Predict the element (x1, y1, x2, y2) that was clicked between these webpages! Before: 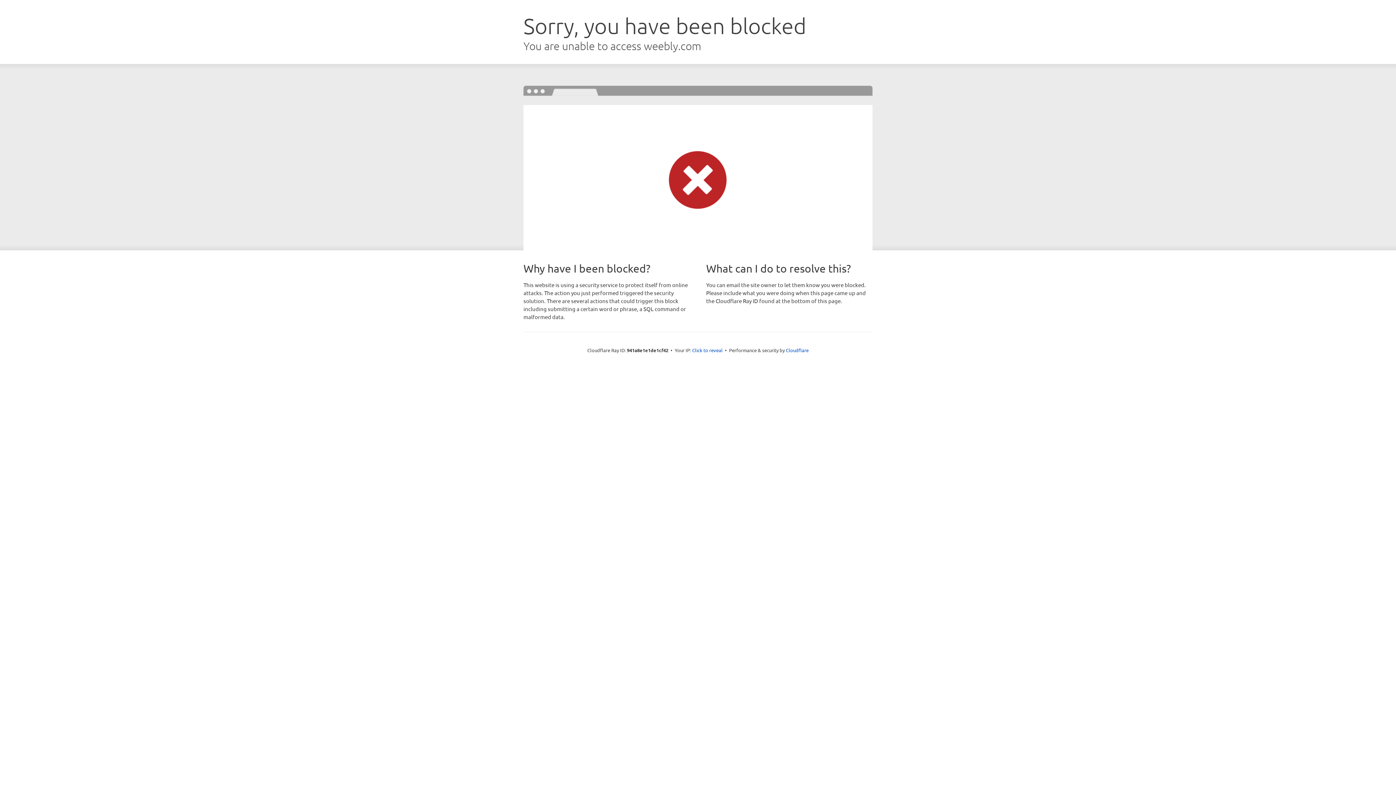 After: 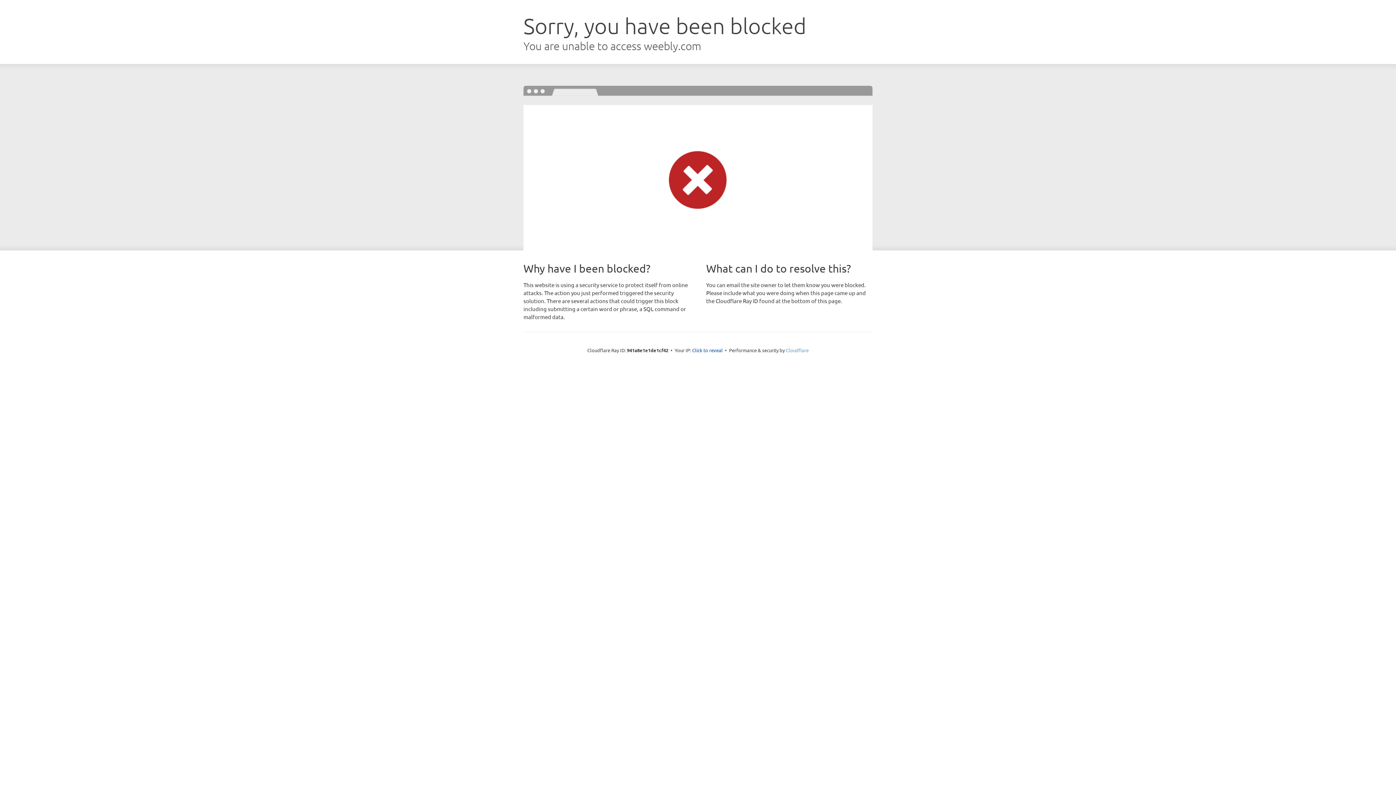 Action: label: Cloudflare bbox: (786, 347, 808, 353)